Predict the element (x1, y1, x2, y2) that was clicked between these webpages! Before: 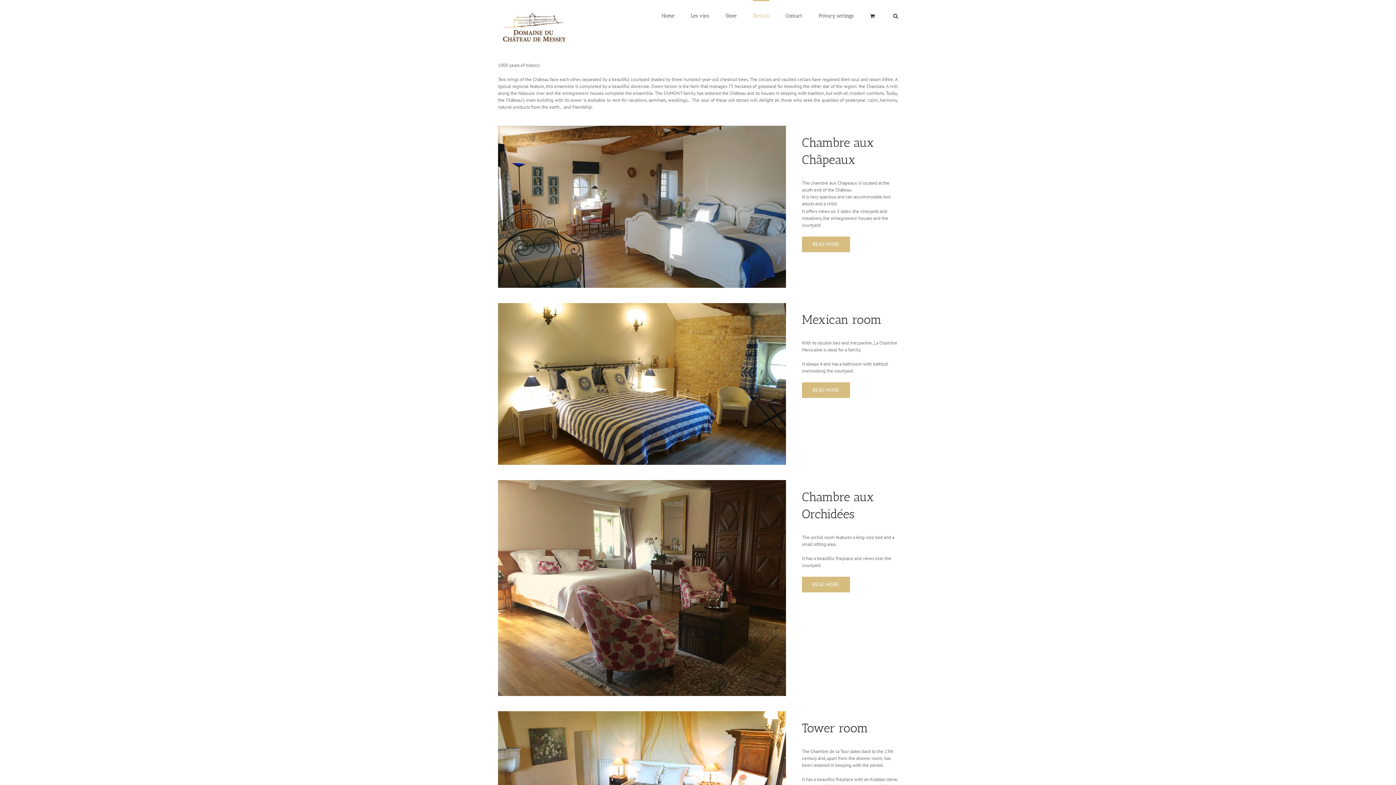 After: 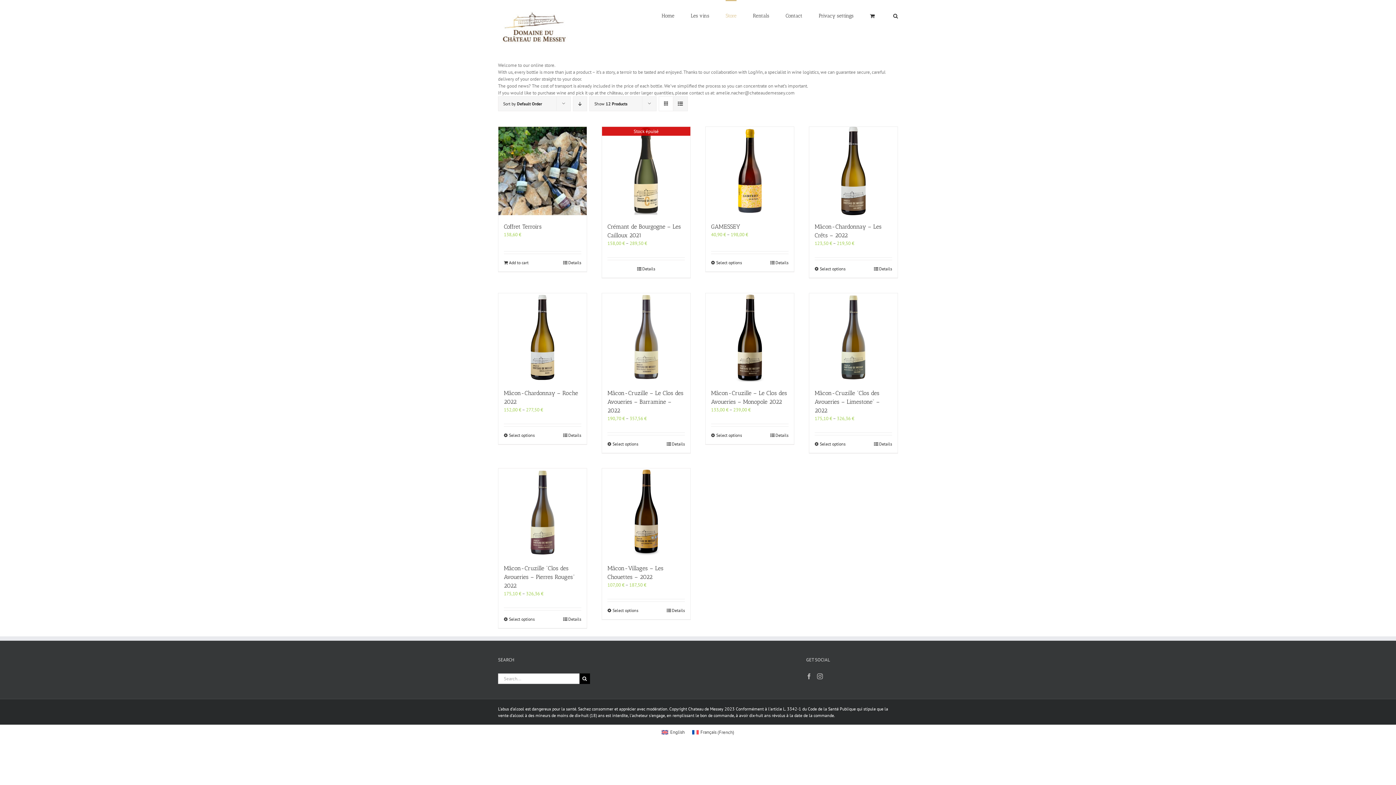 Action: bbox: (725, 0, 736, 30) label: Store